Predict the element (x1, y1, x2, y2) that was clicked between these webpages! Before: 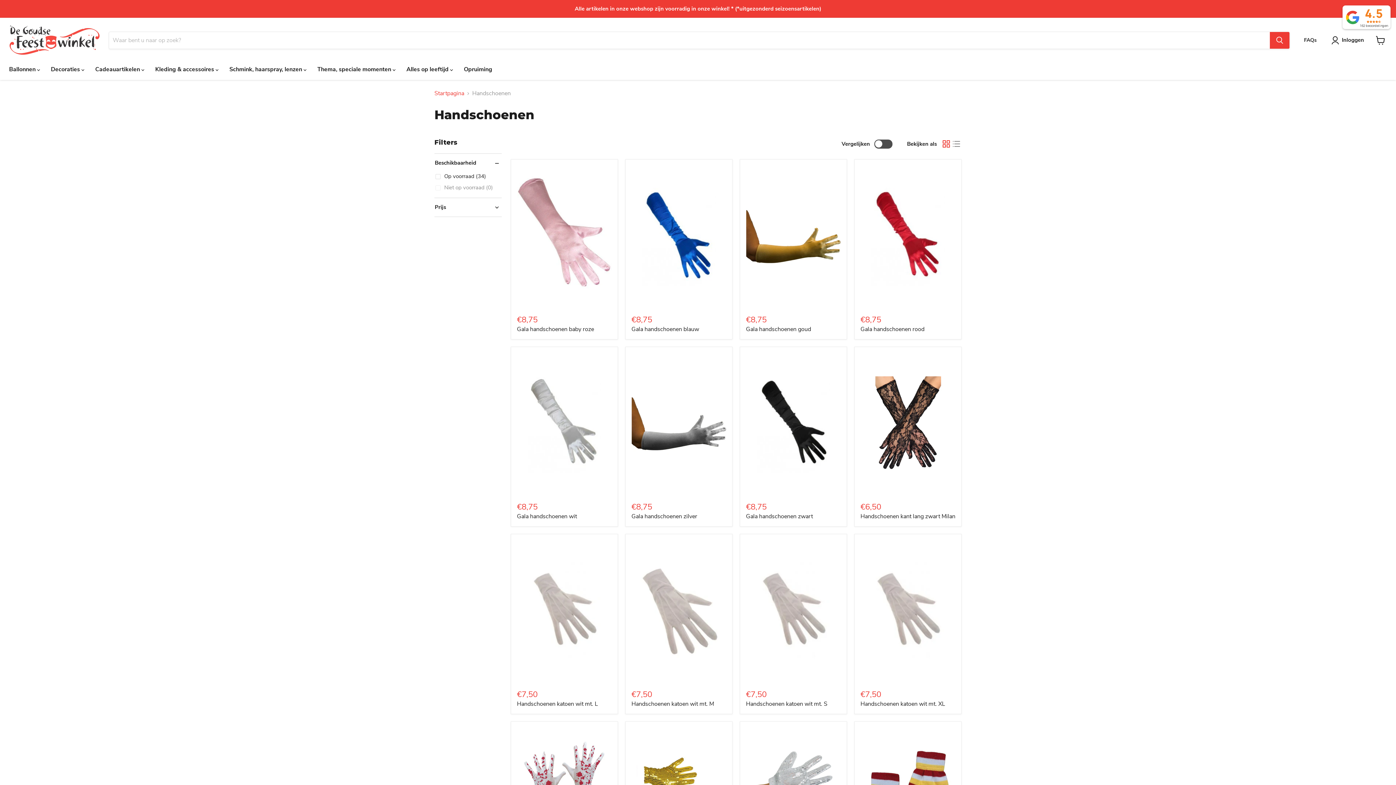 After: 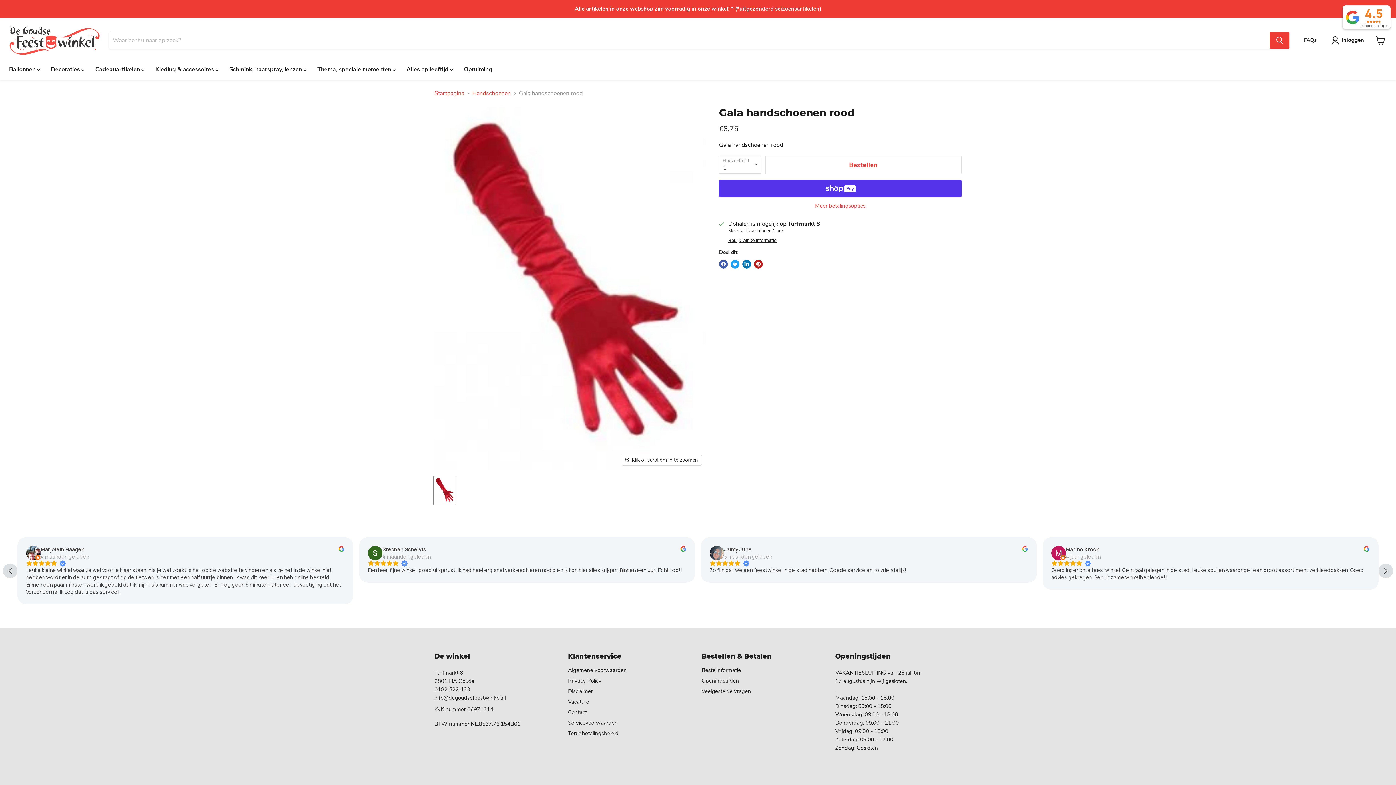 Action: bbox: (860, 165, 955, 307)